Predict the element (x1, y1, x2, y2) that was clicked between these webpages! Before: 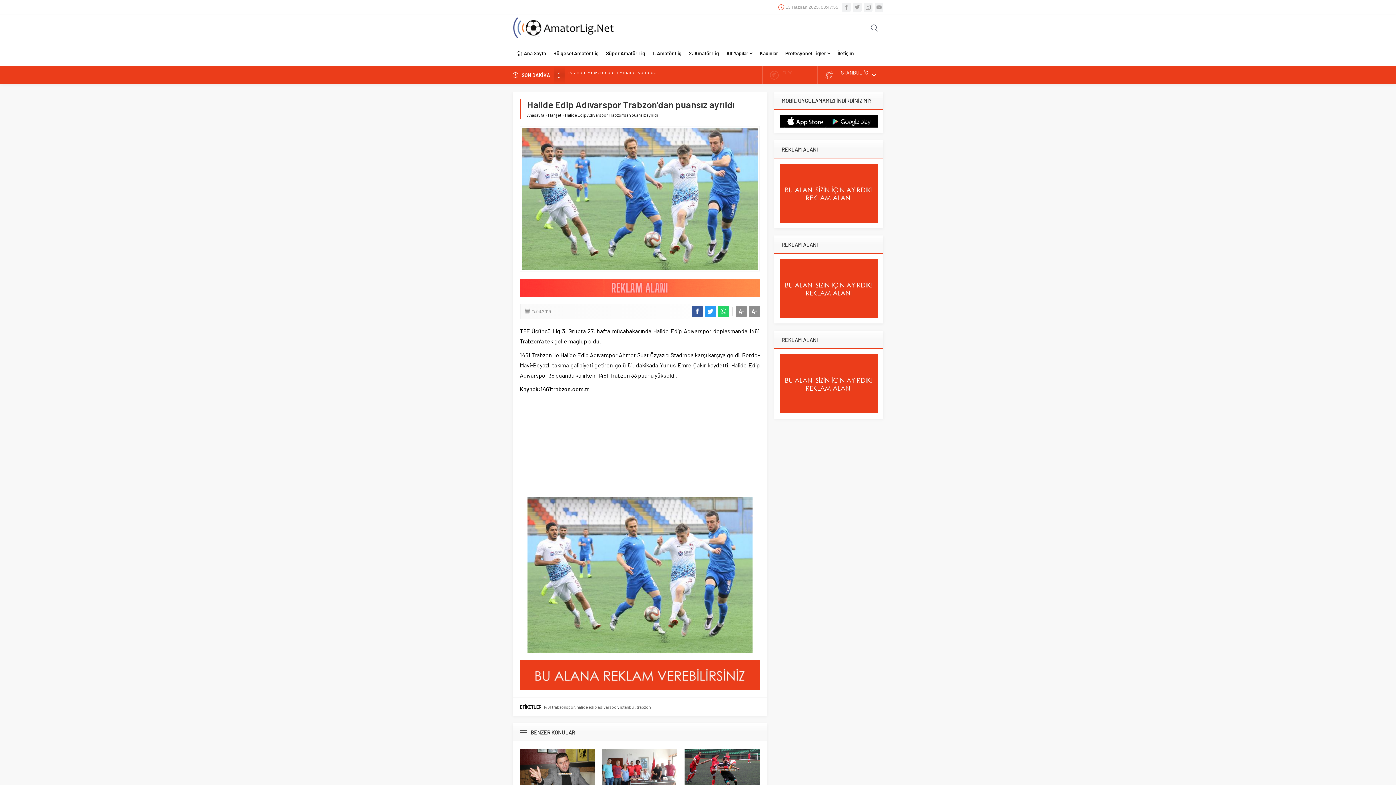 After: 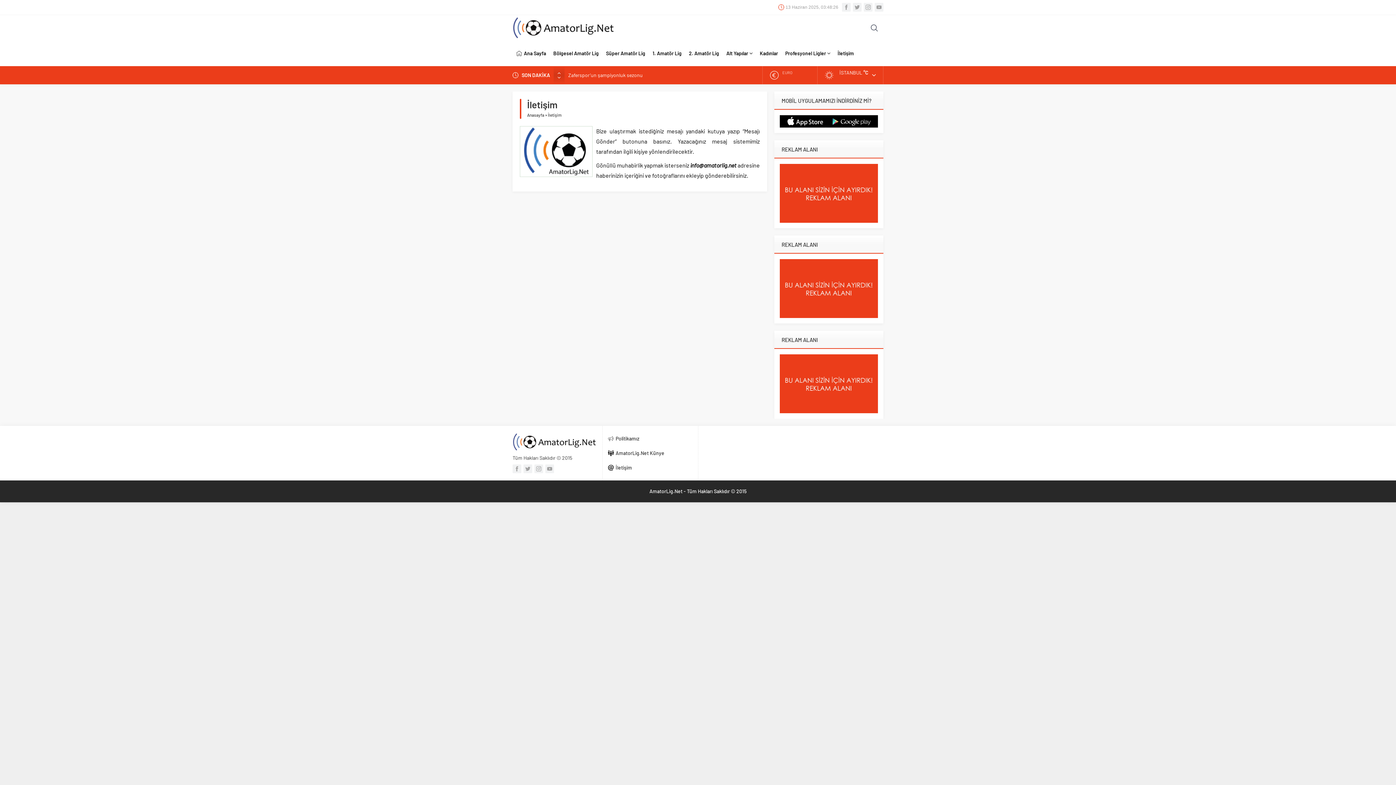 Action: label: İletişim bbox: (834, 40, 857, 66)